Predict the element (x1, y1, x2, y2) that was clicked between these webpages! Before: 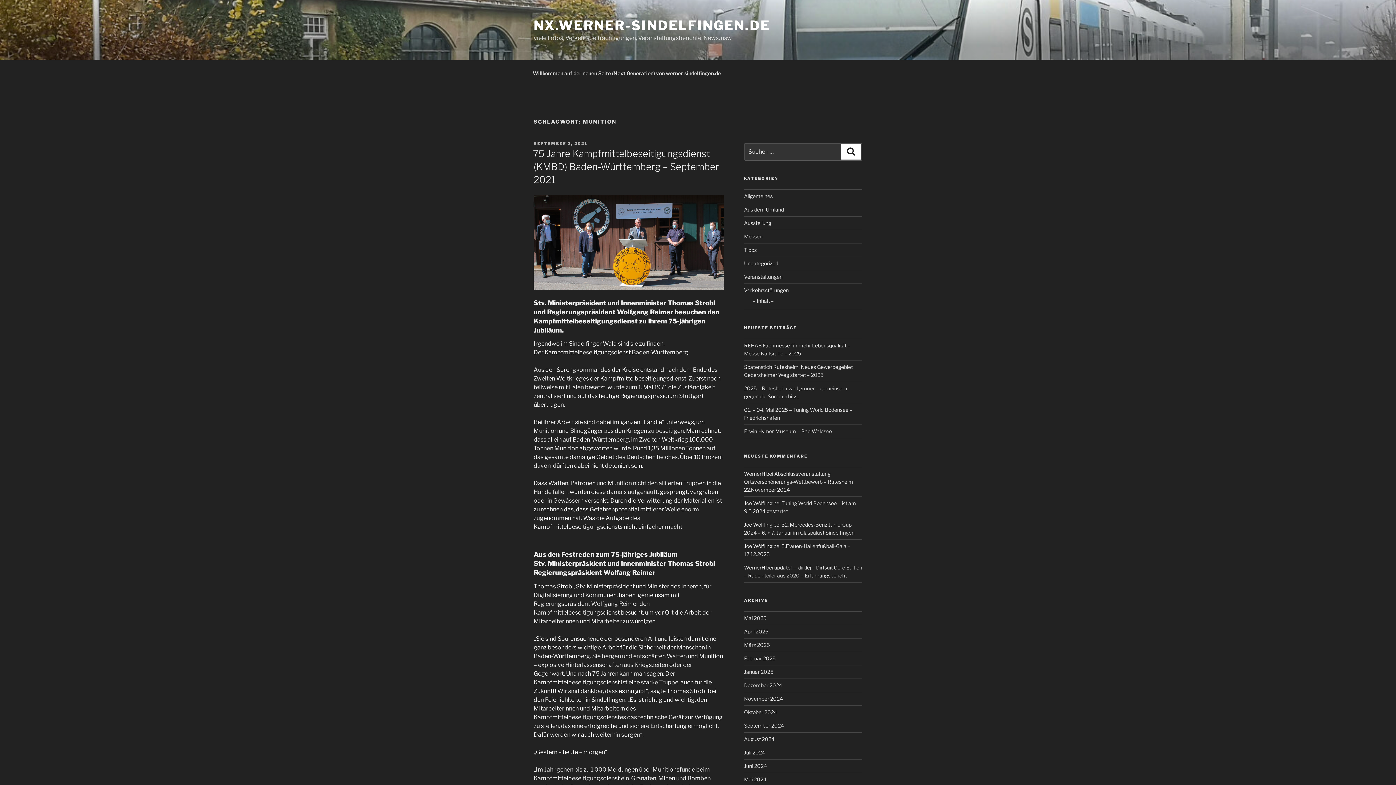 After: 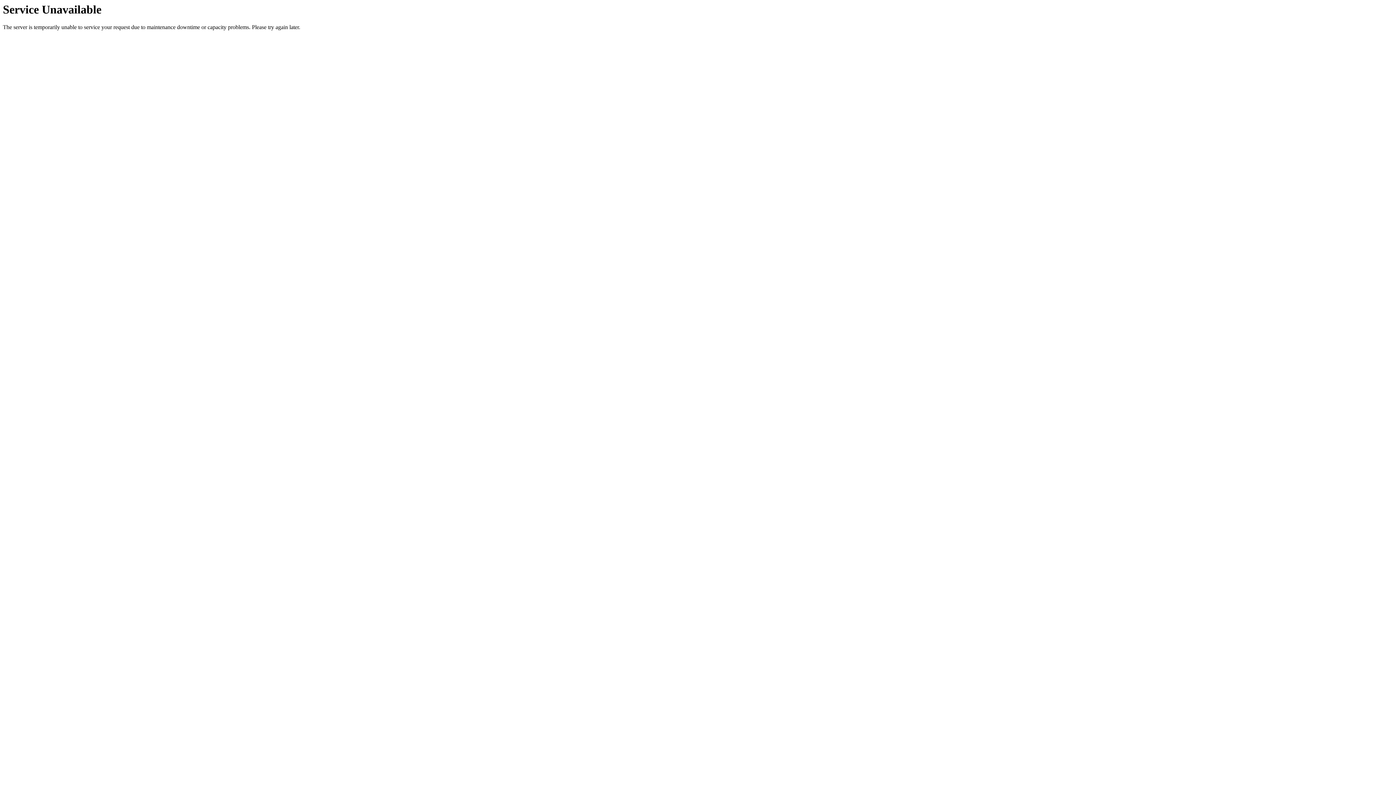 Action: bbox: (744, 763, 767, 769) label: Juni 2024